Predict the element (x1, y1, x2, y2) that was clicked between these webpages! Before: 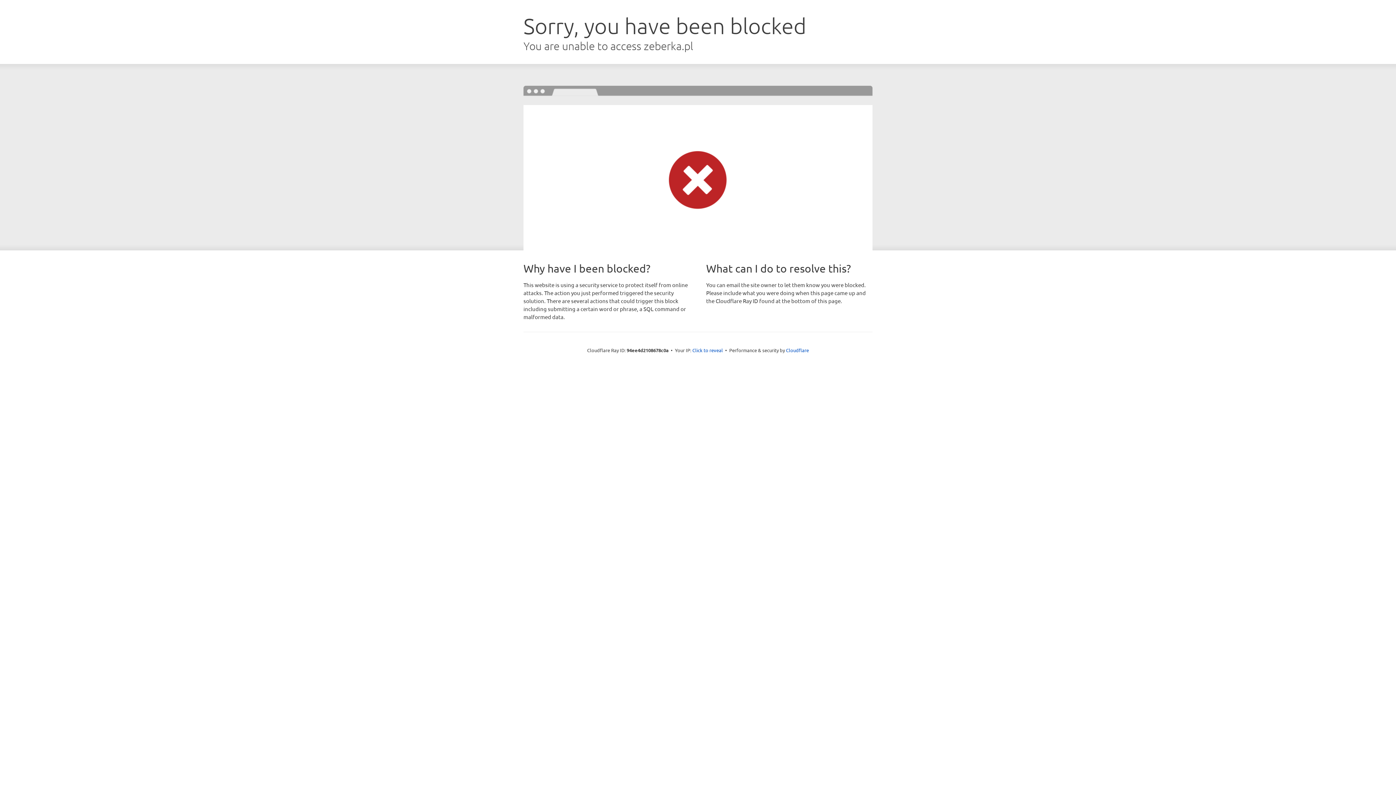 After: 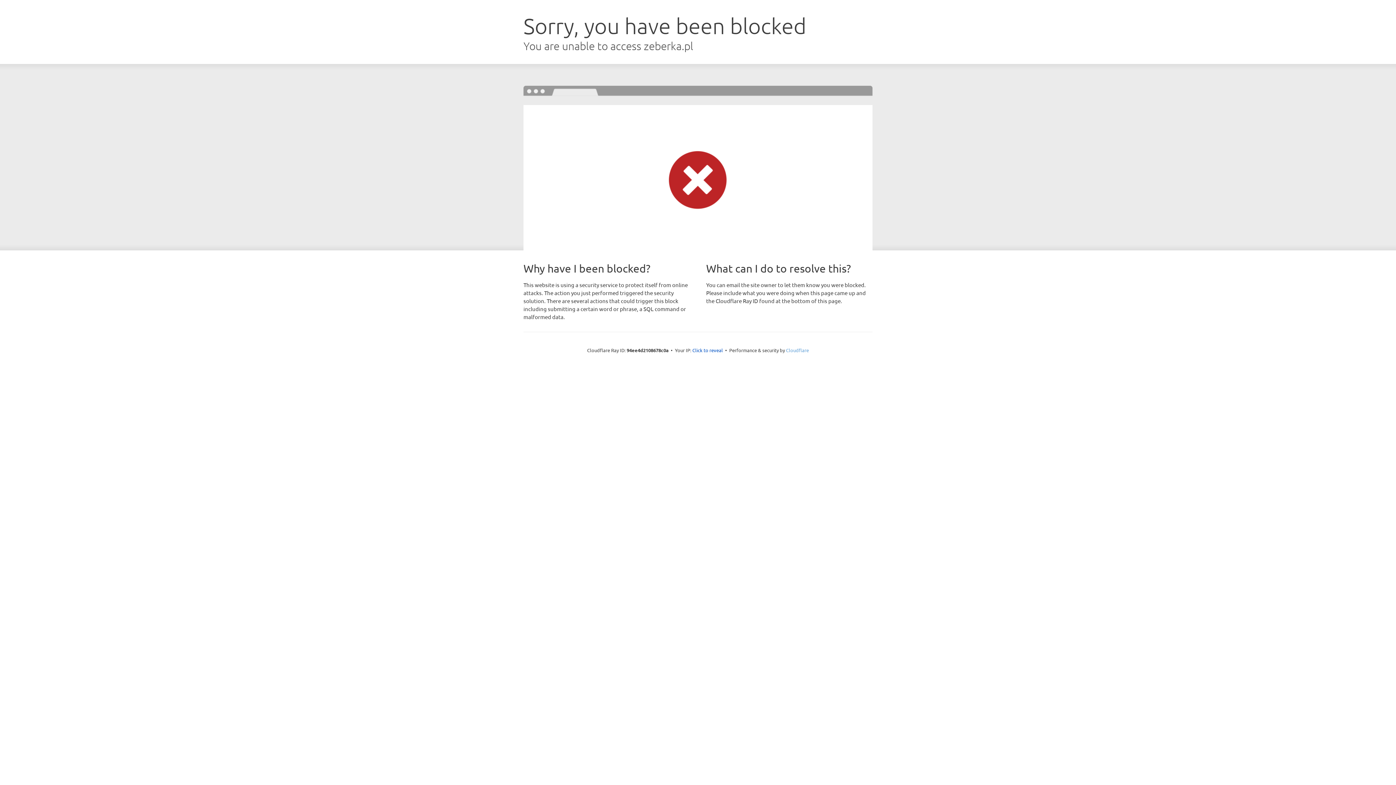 Action: bbox: (786, 347, 809, 353) label: Cloudflare